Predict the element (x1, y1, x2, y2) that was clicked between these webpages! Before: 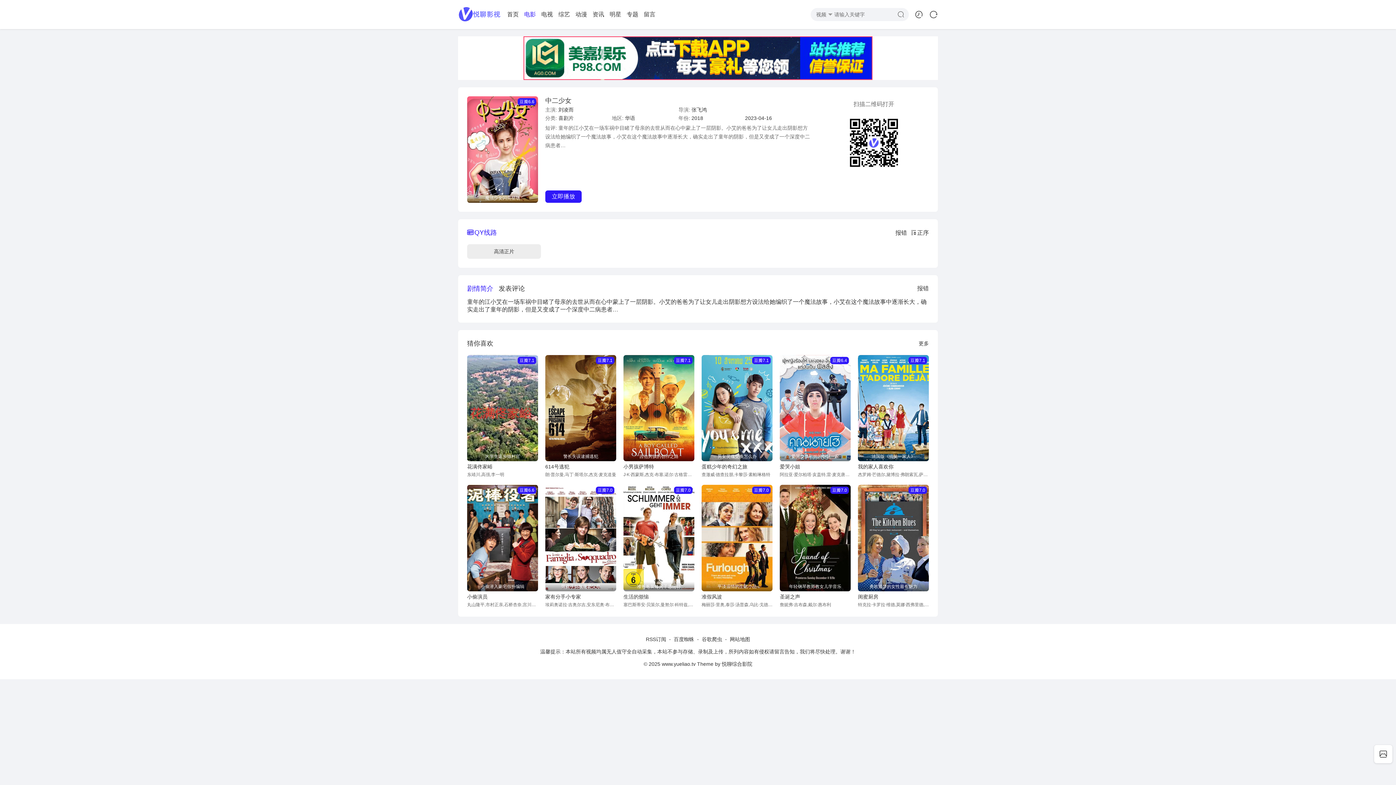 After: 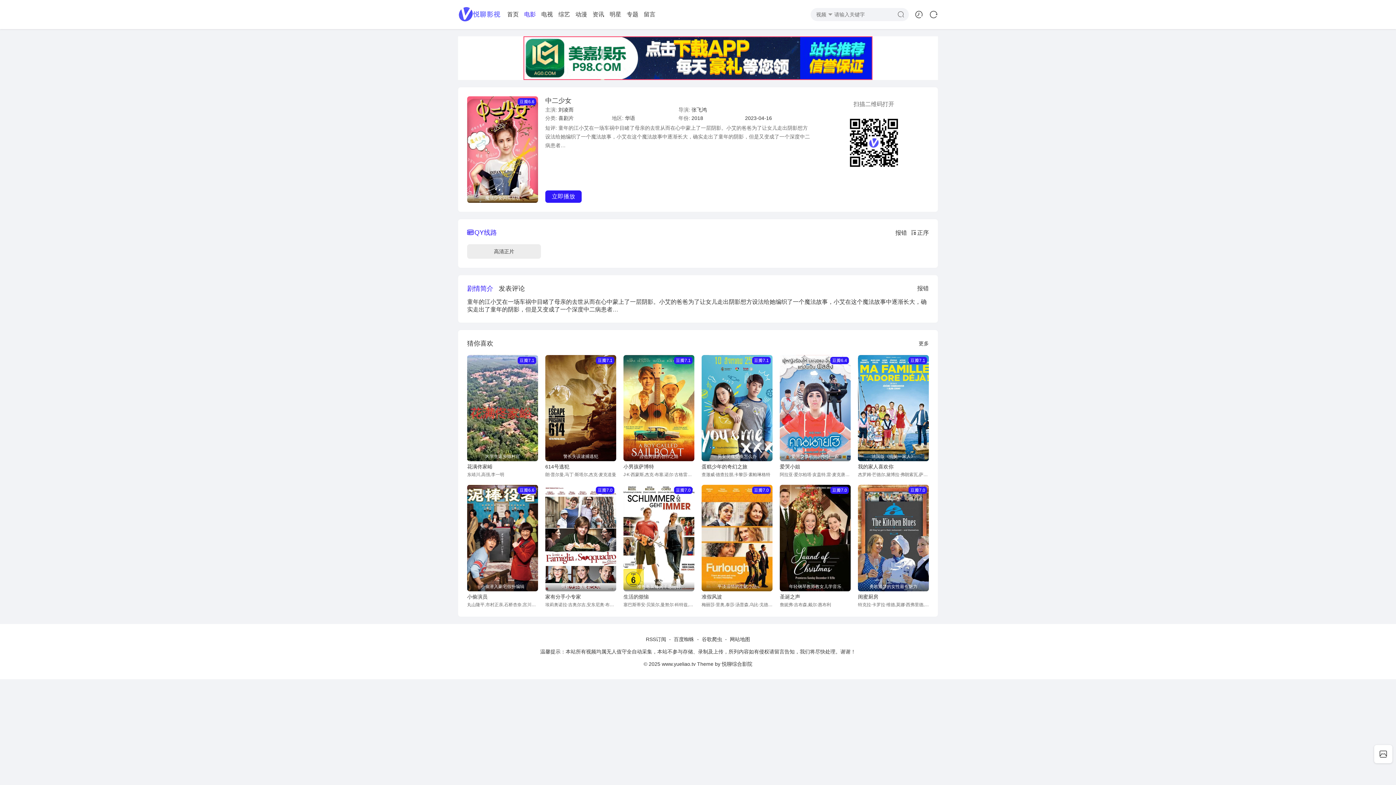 Action: bbox: (674, 633, 694, 645) label: 百度蜘蛛